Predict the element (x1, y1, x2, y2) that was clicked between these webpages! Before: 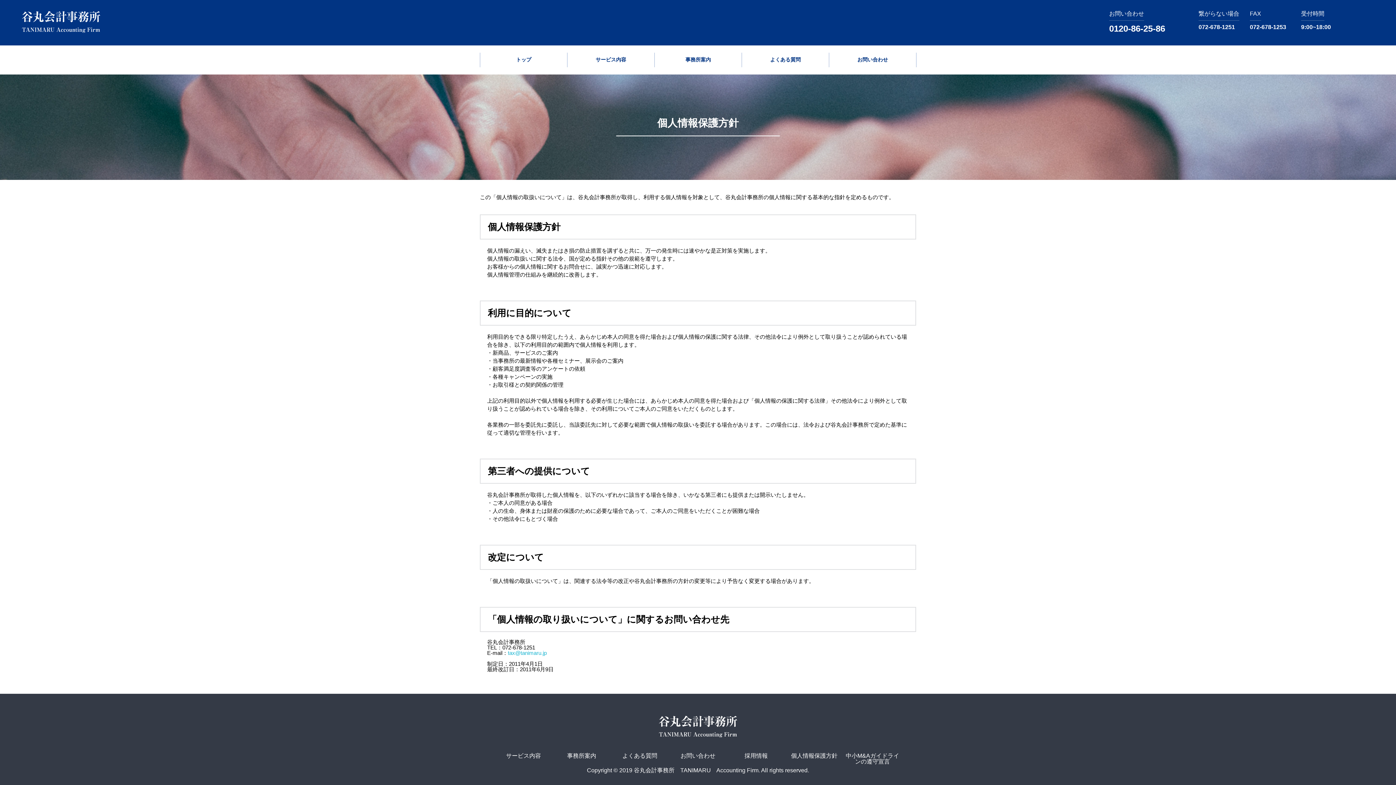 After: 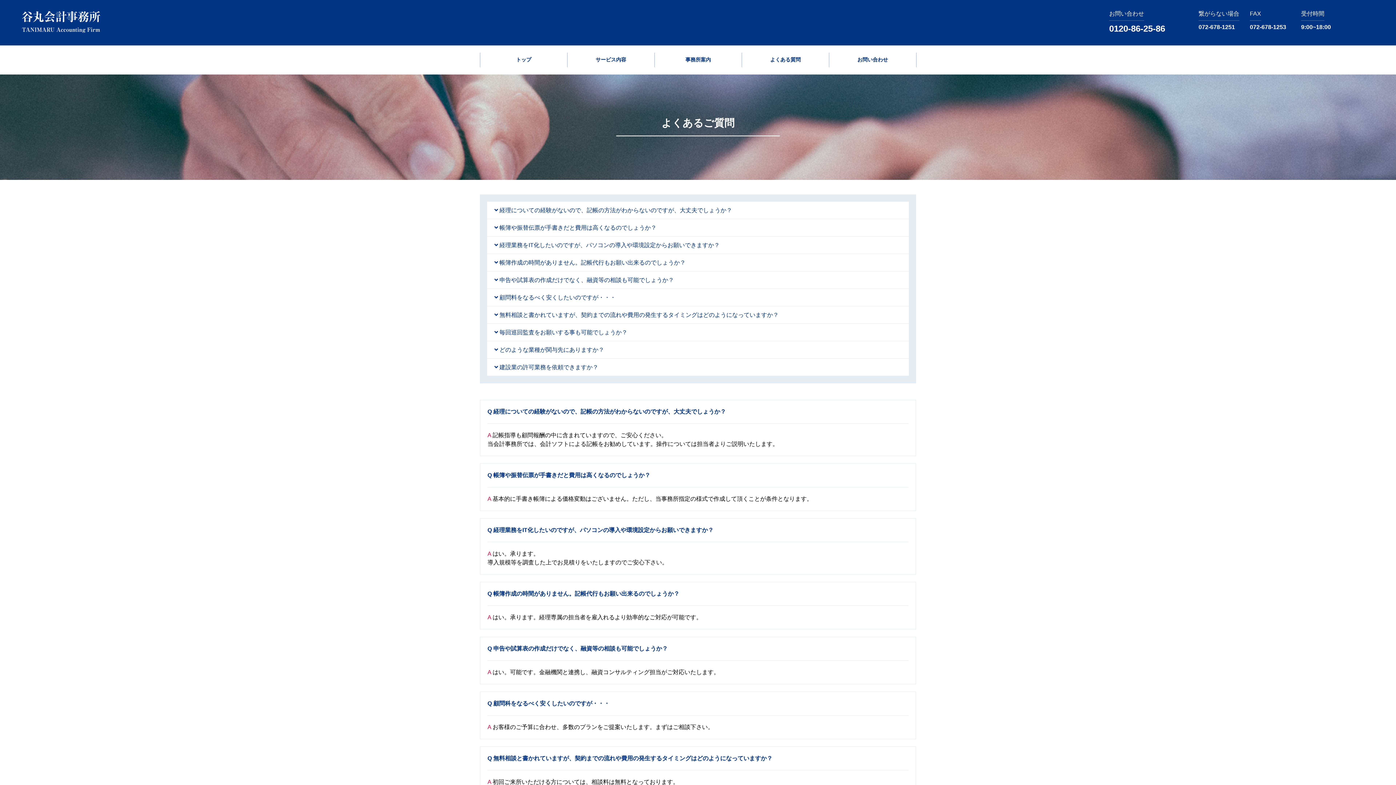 Action: label: よくある質問 bbox: (622, 753, 657, 759)